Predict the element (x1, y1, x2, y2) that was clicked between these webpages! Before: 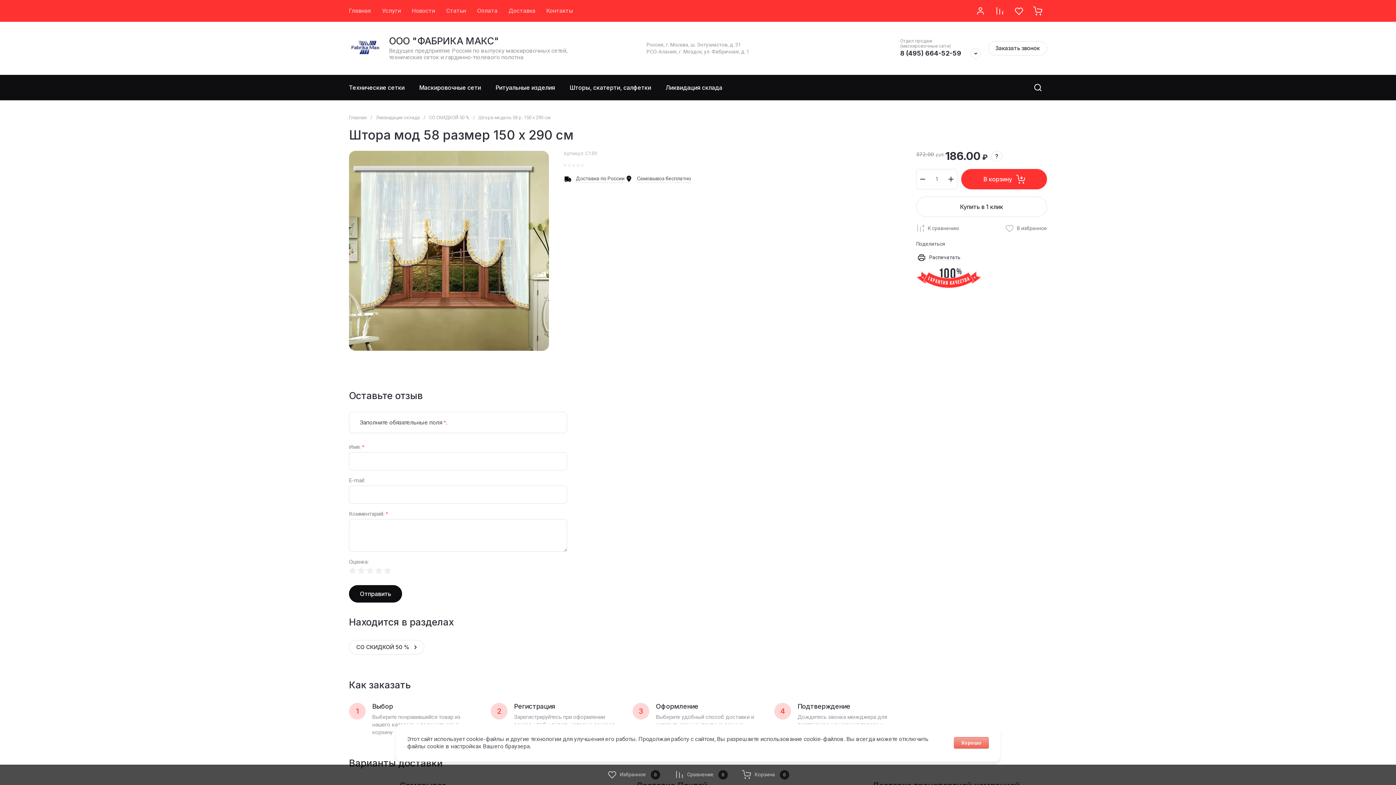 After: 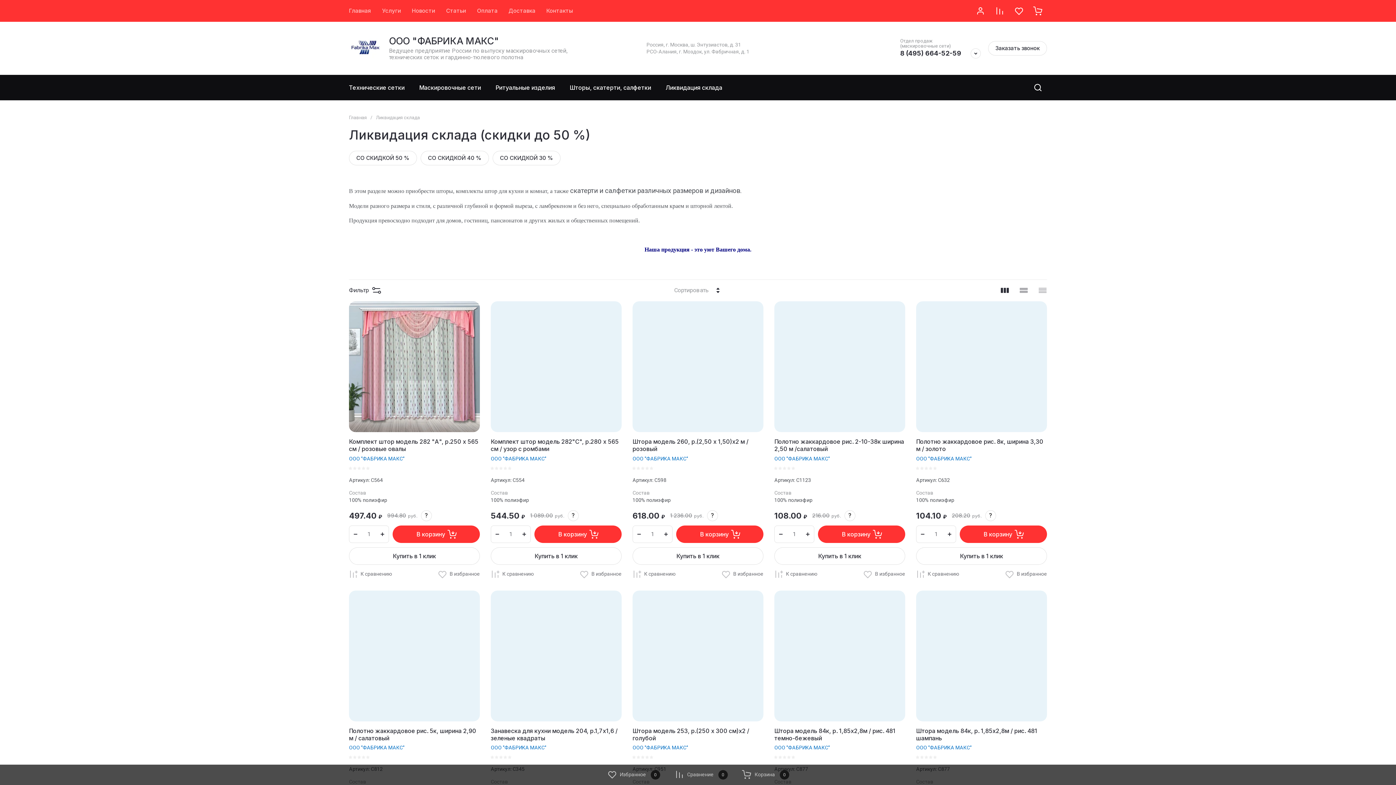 Action: label: Ликвидация склада bbox: (376, 114, 420, 120)